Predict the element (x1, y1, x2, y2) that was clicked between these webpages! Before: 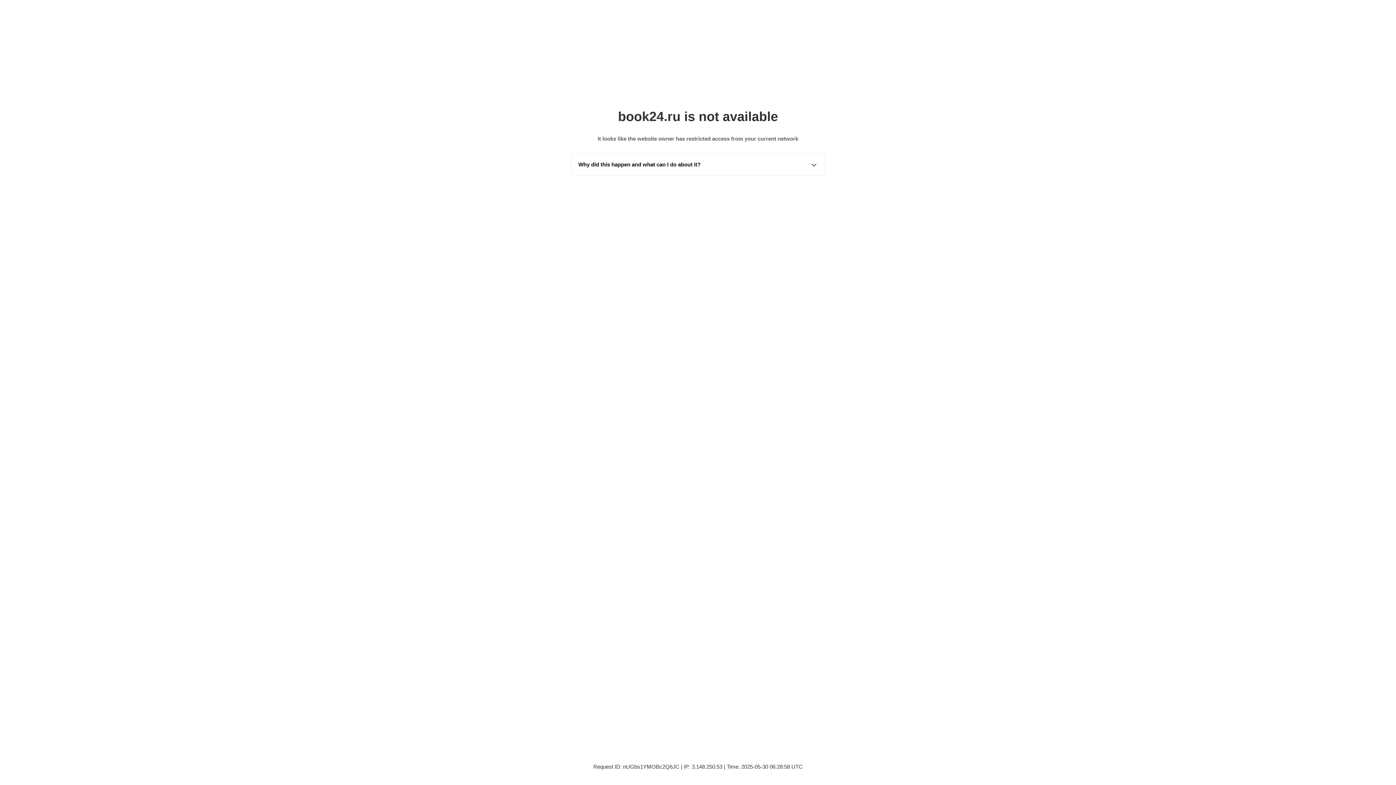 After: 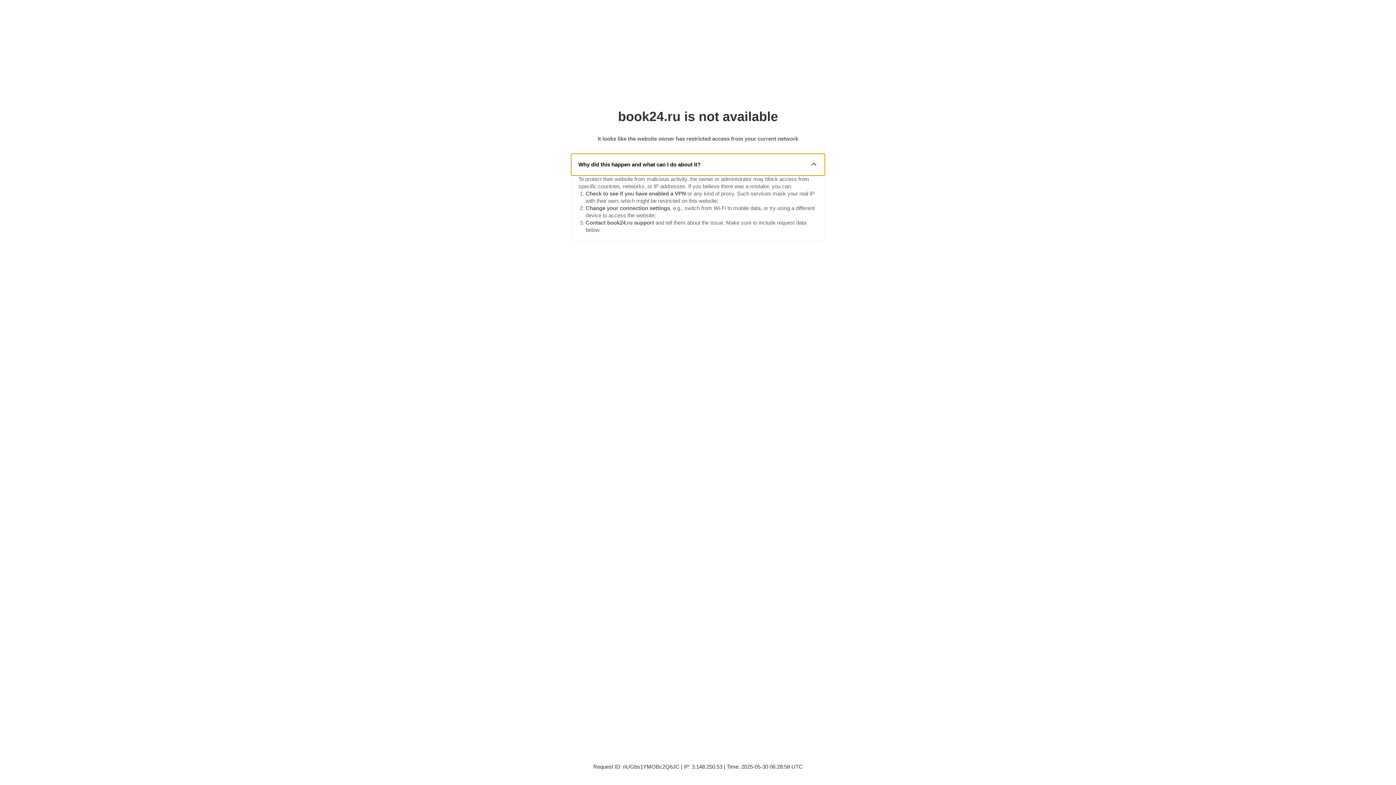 Action: label: Why did this happen and what can I do about it? bbox: (571, 153, 825, 175)